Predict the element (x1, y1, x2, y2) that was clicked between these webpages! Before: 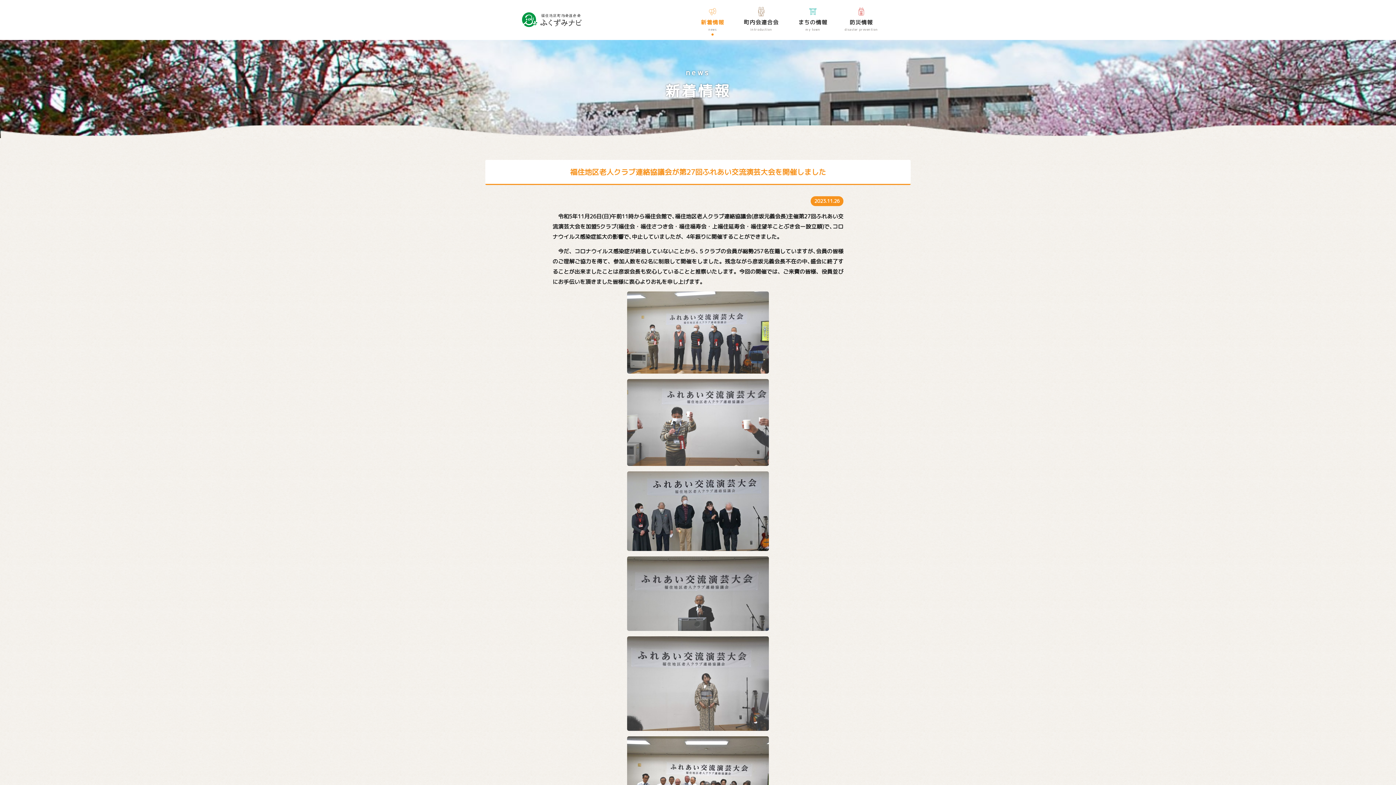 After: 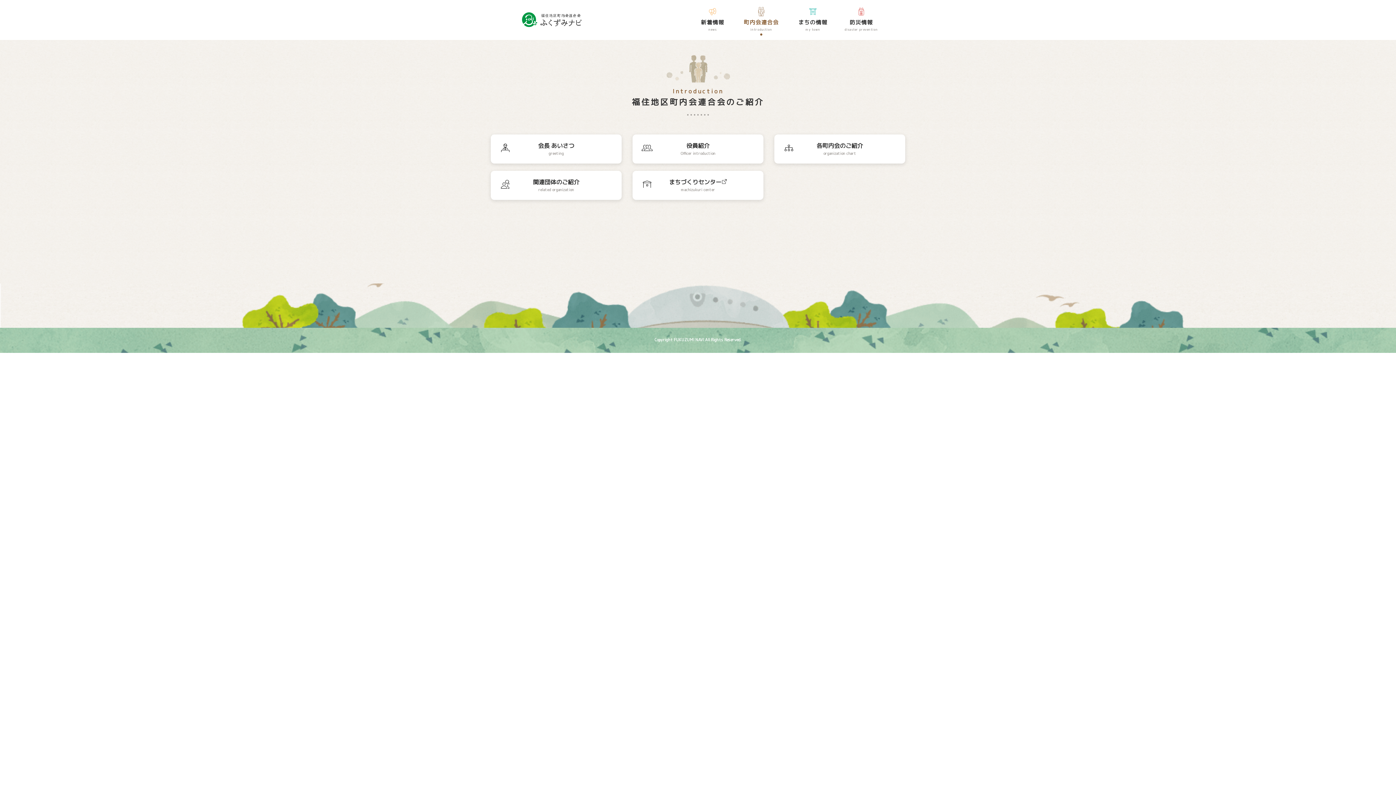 Action: bbox: (739, 2, 783, 37) label: 町内会連合会
introduction